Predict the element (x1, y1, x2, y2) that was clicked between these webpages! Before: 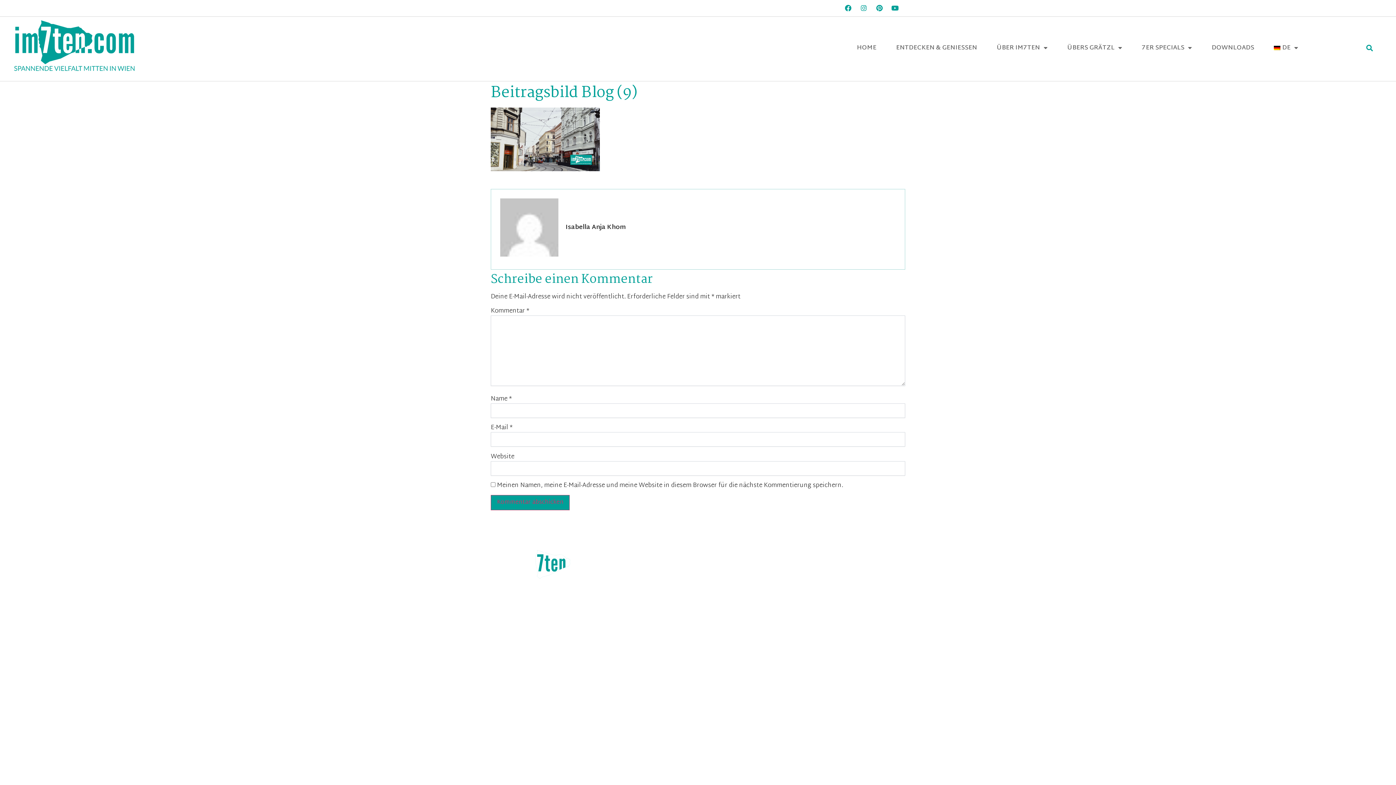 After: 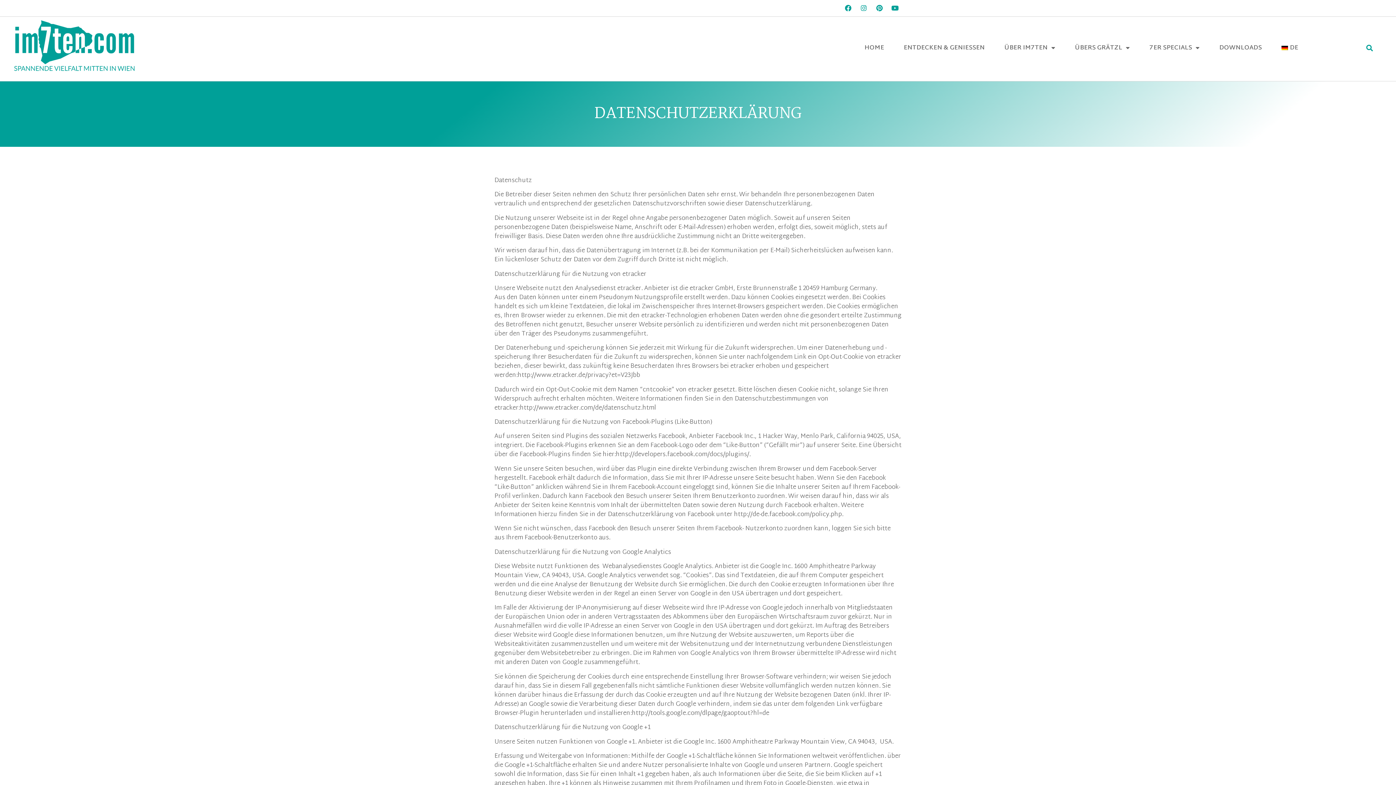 Action: label: Datenschutzerklärung bbox: (768, 593, 896, 603)